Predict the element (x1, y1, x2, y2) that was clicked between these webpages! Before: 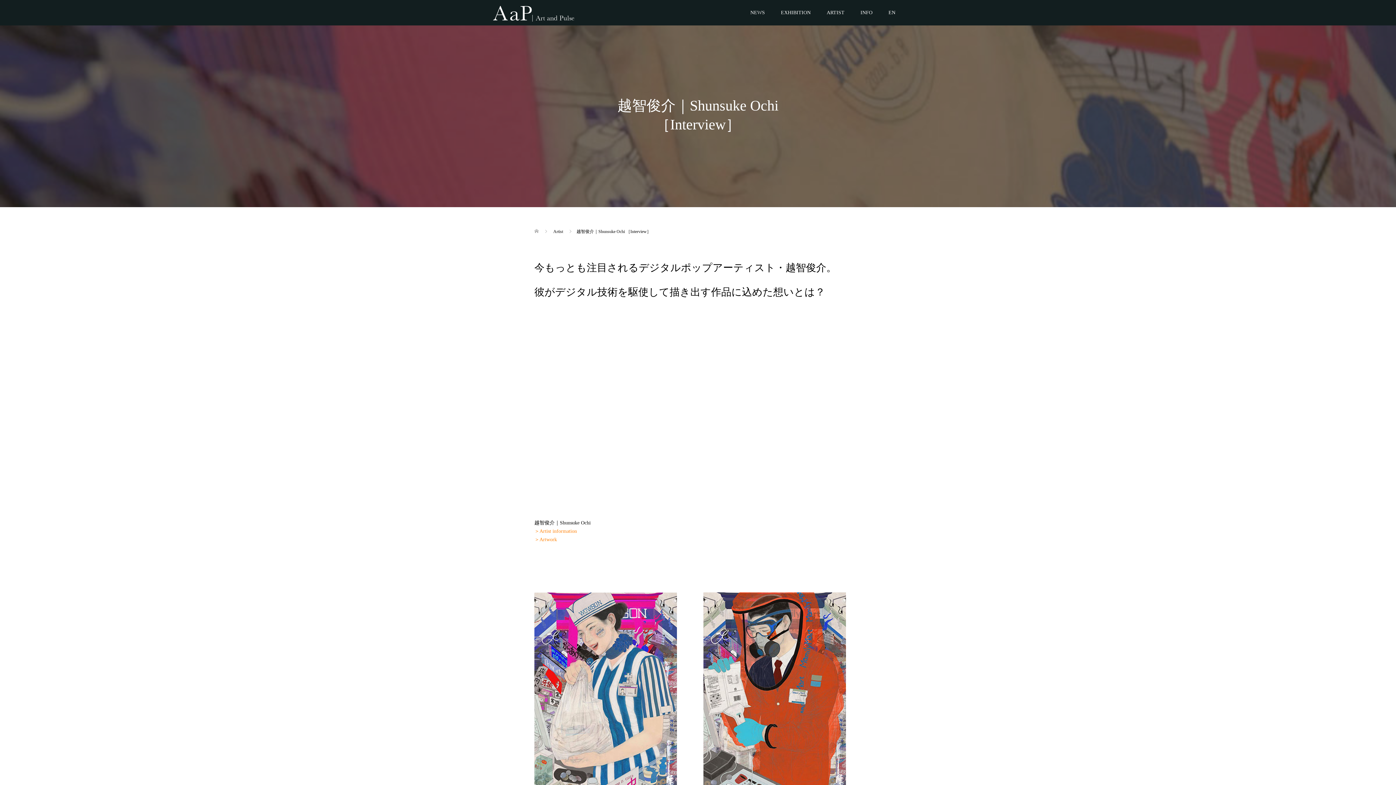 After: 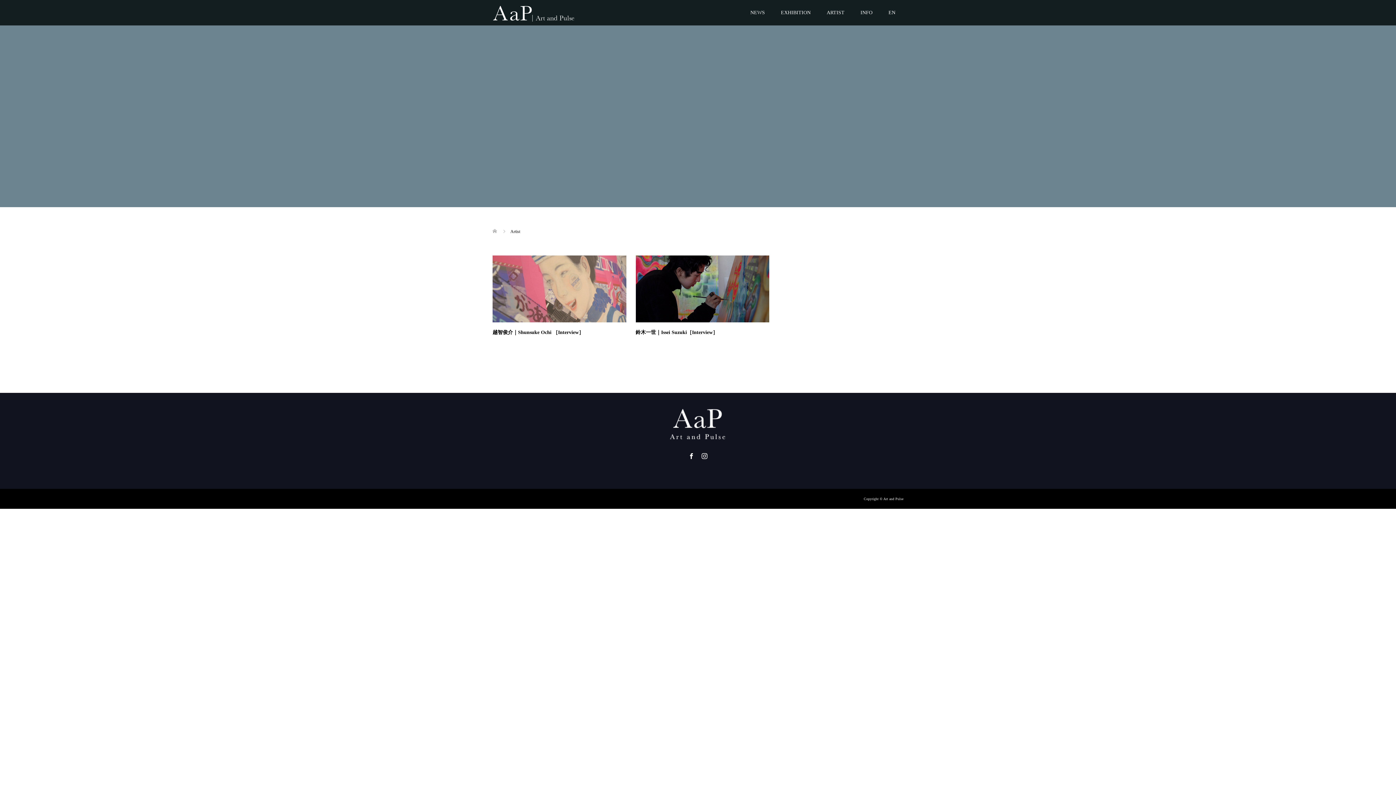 Action: label: Artist  bbox: (553, 229, 564, 234)